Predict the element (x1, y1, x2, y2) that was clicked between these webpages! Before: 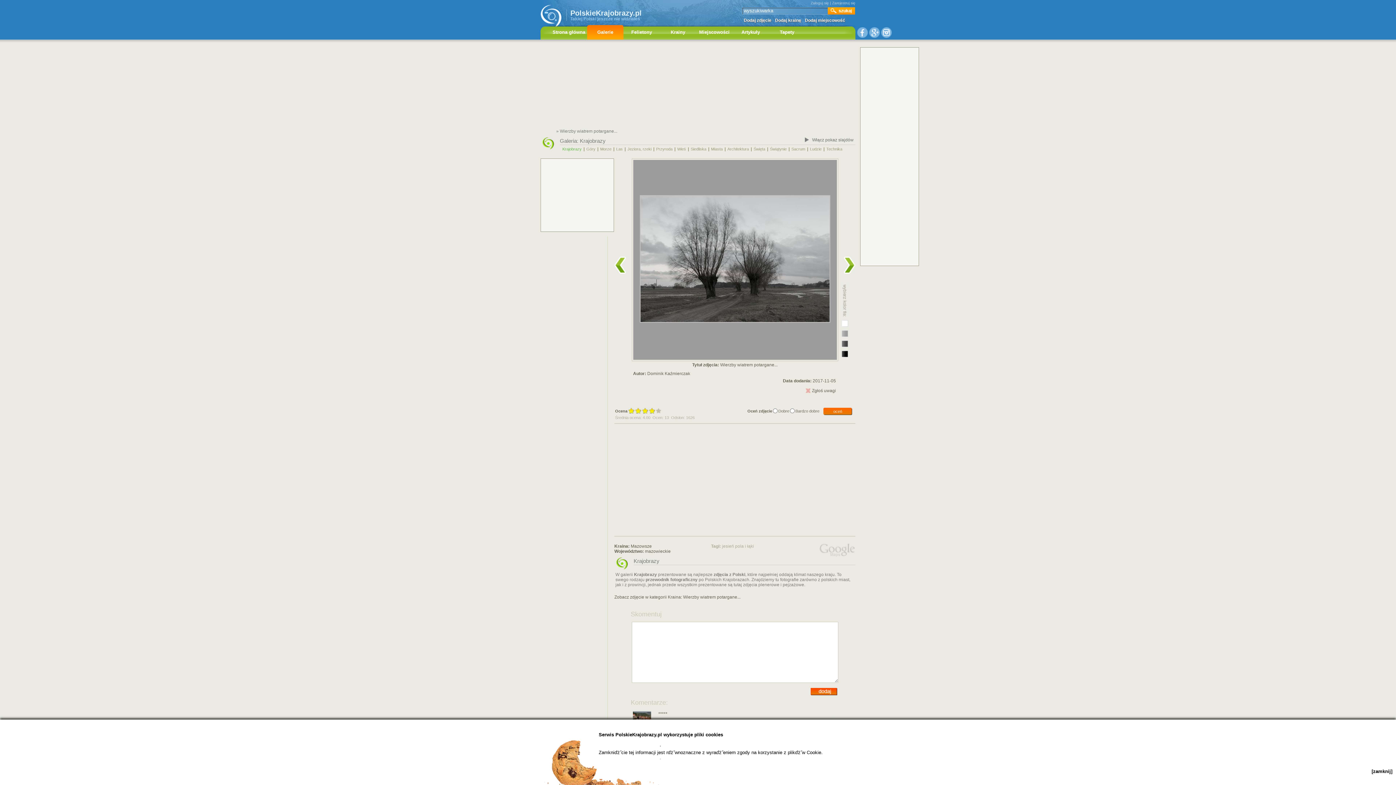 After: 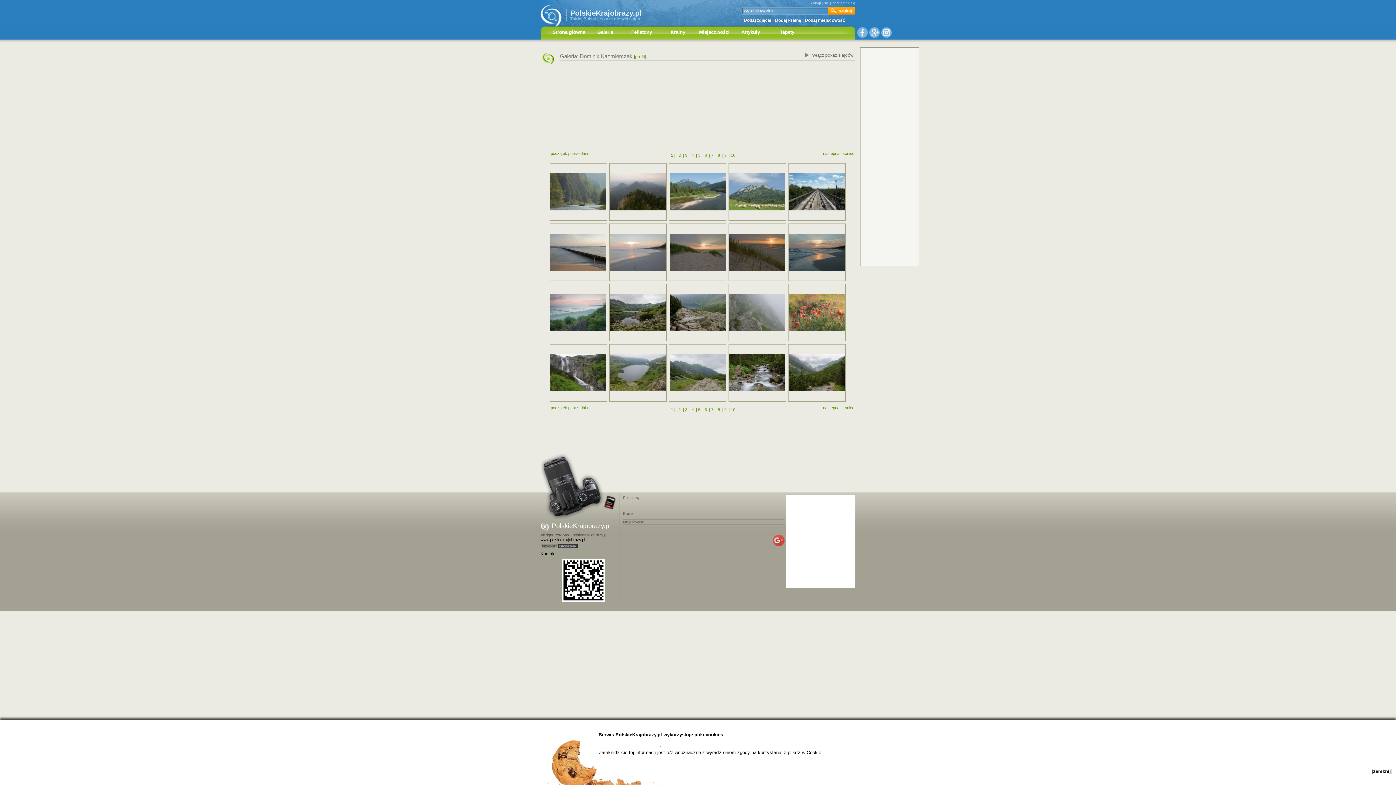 Action: label: Dominik Kaźmierczak bbox: (647, 371, 690, 376)